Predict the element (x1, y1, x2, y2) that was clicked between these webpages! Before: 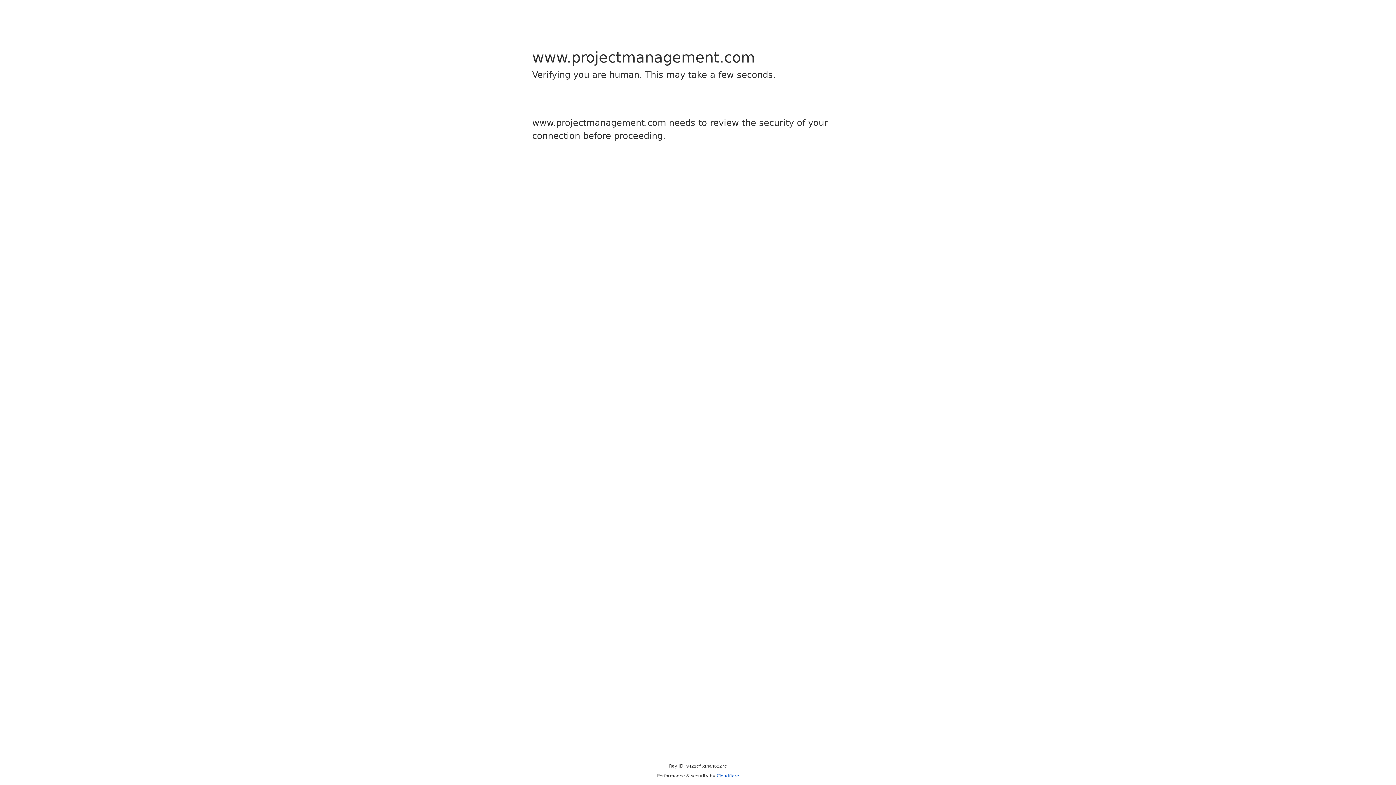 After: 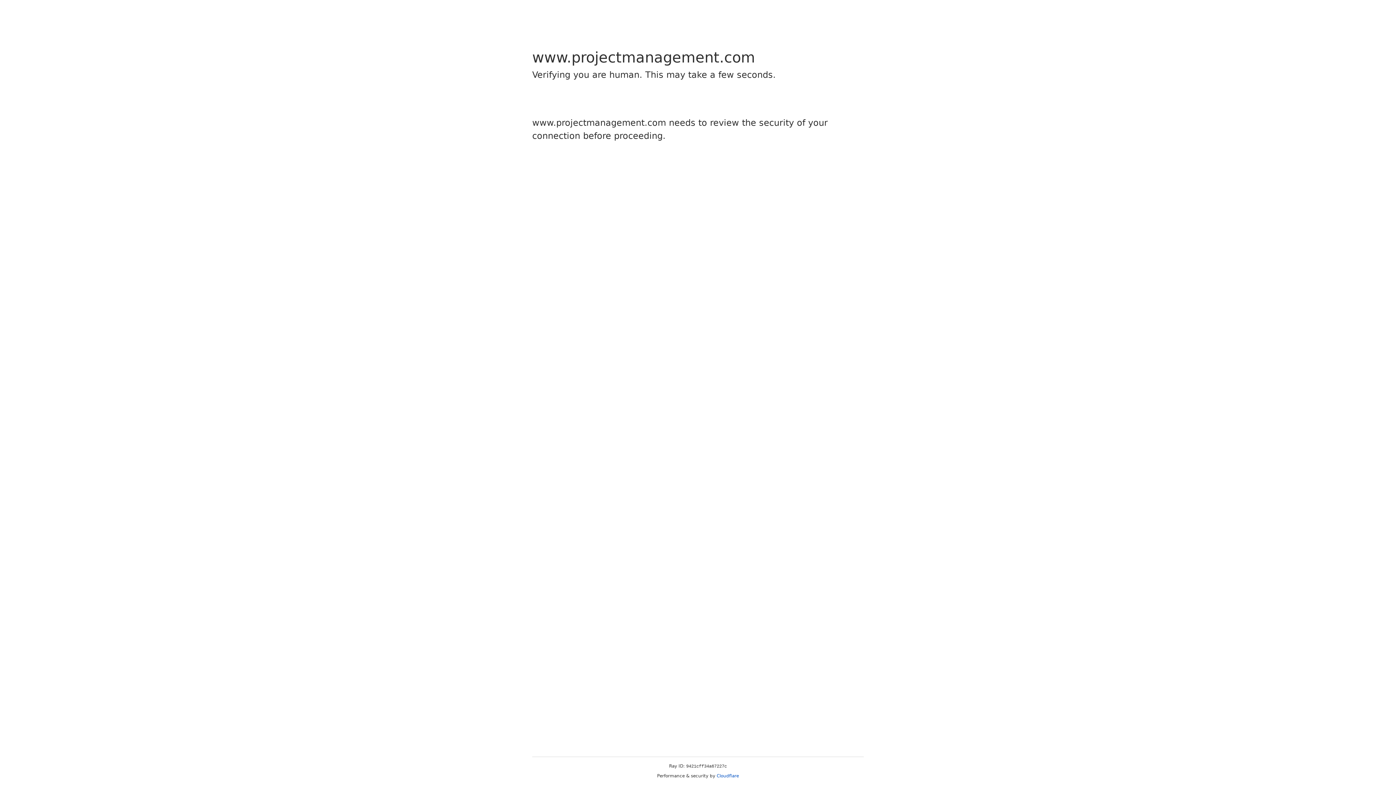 Action: bbox: (716, 773, 739, 778) label: Cloudflare